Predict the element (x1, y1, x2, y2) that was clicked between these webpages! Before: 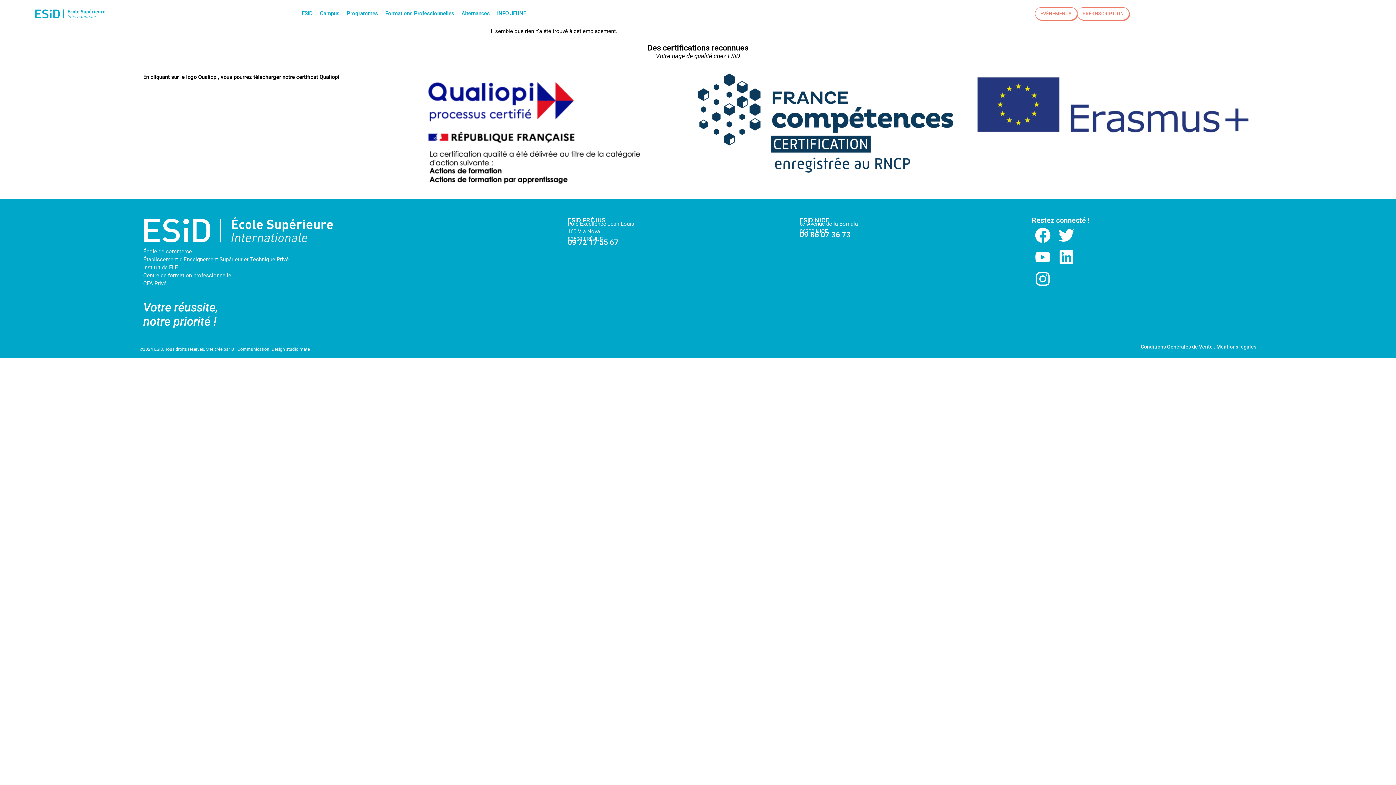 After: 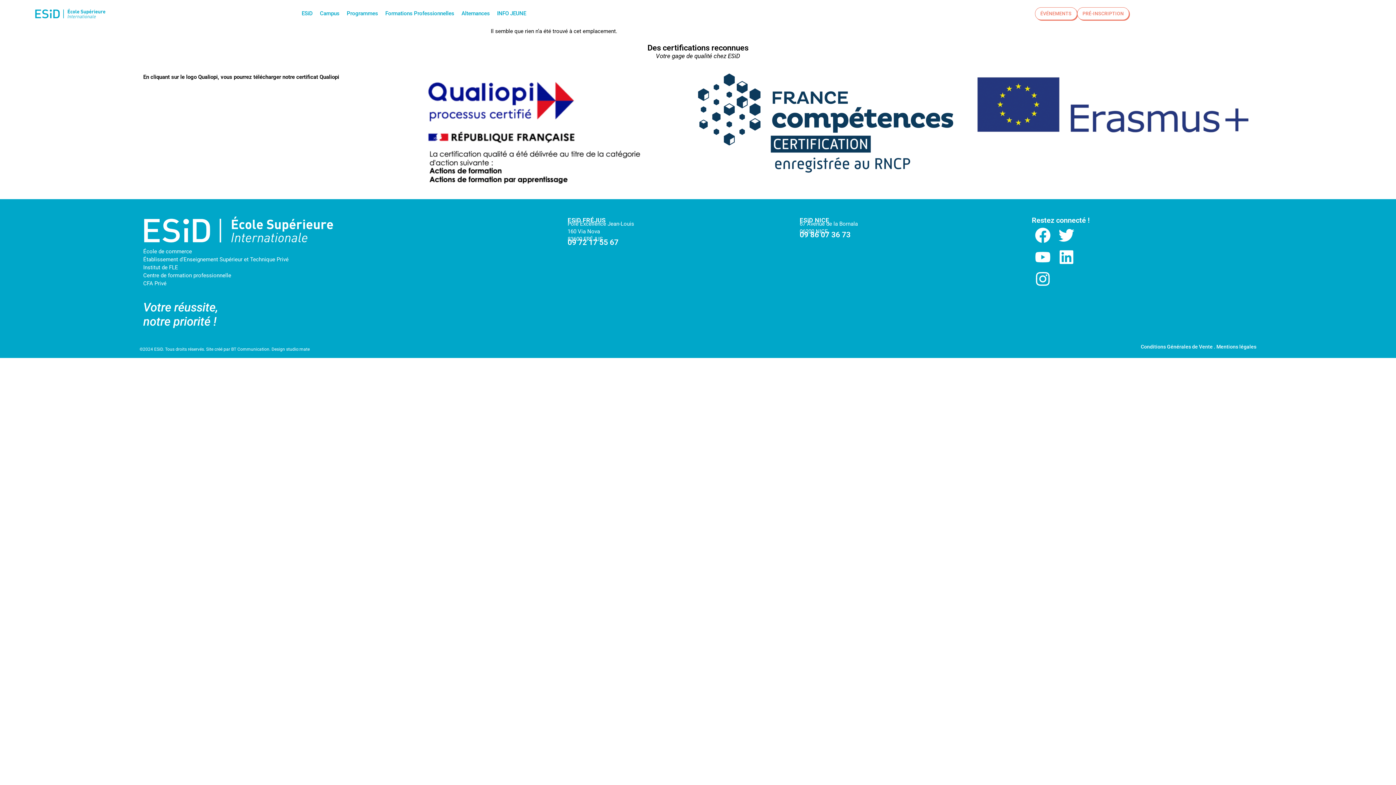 Action: bbox: (420, 73, 648, 191)